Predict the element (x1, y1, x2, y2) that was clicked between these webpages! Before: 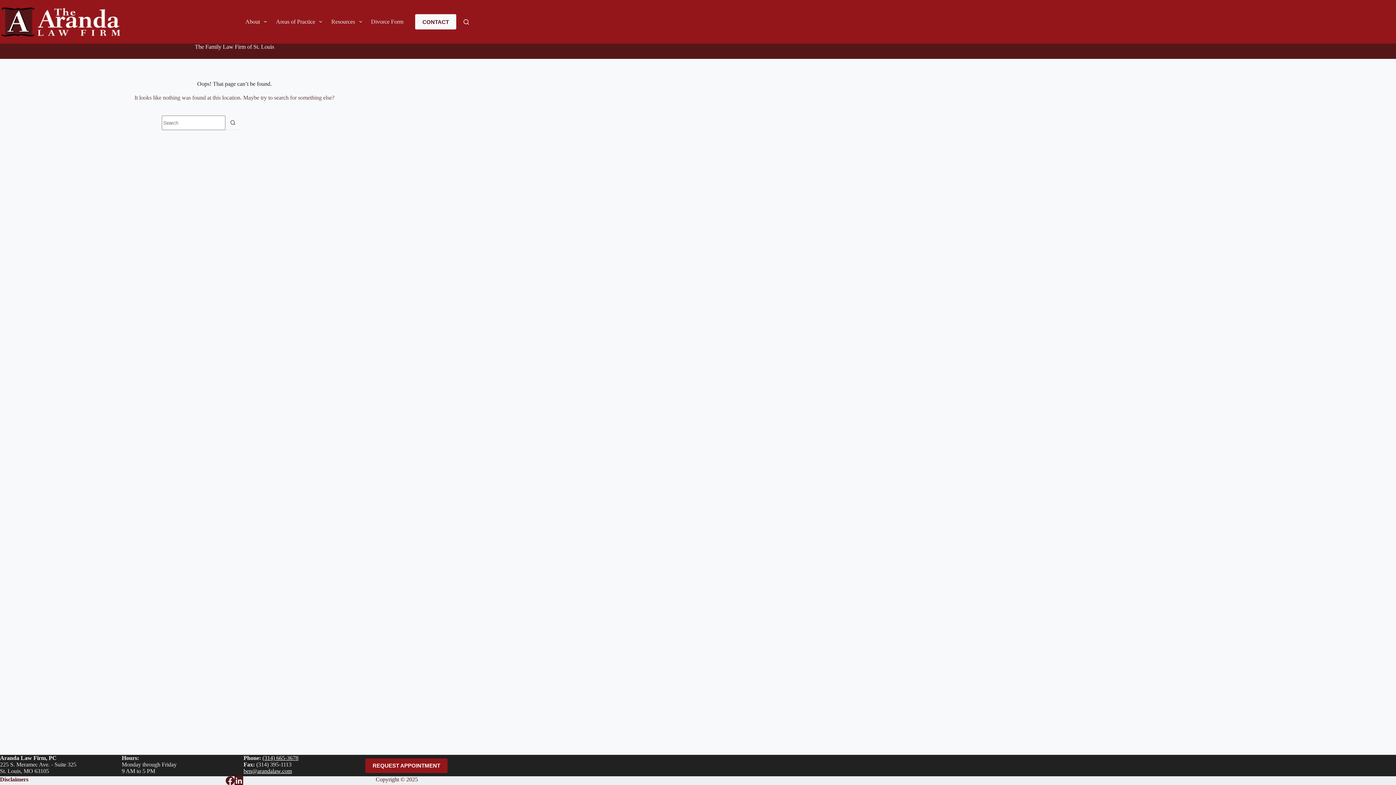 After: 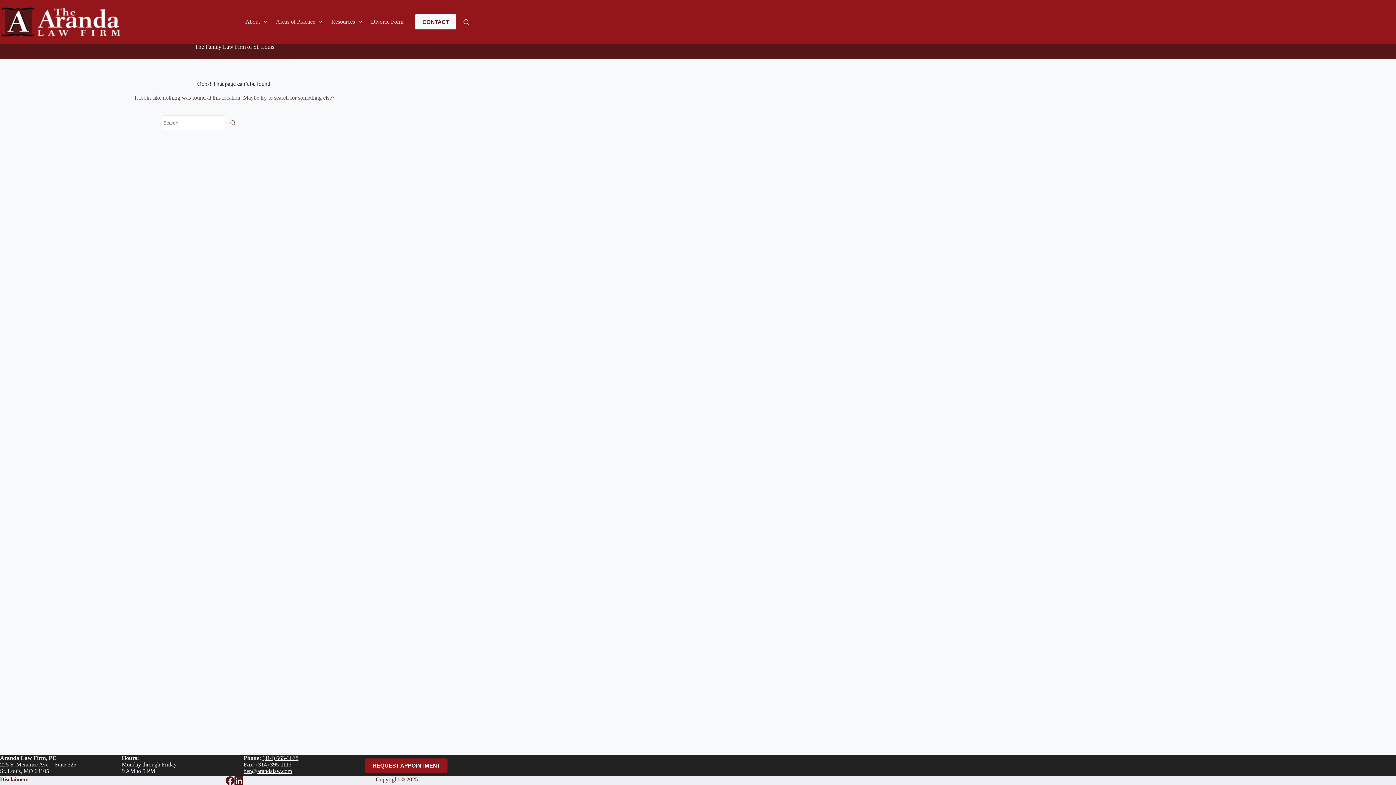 Action: bbox: (366, 0, 408, 43) label: Divorce Form